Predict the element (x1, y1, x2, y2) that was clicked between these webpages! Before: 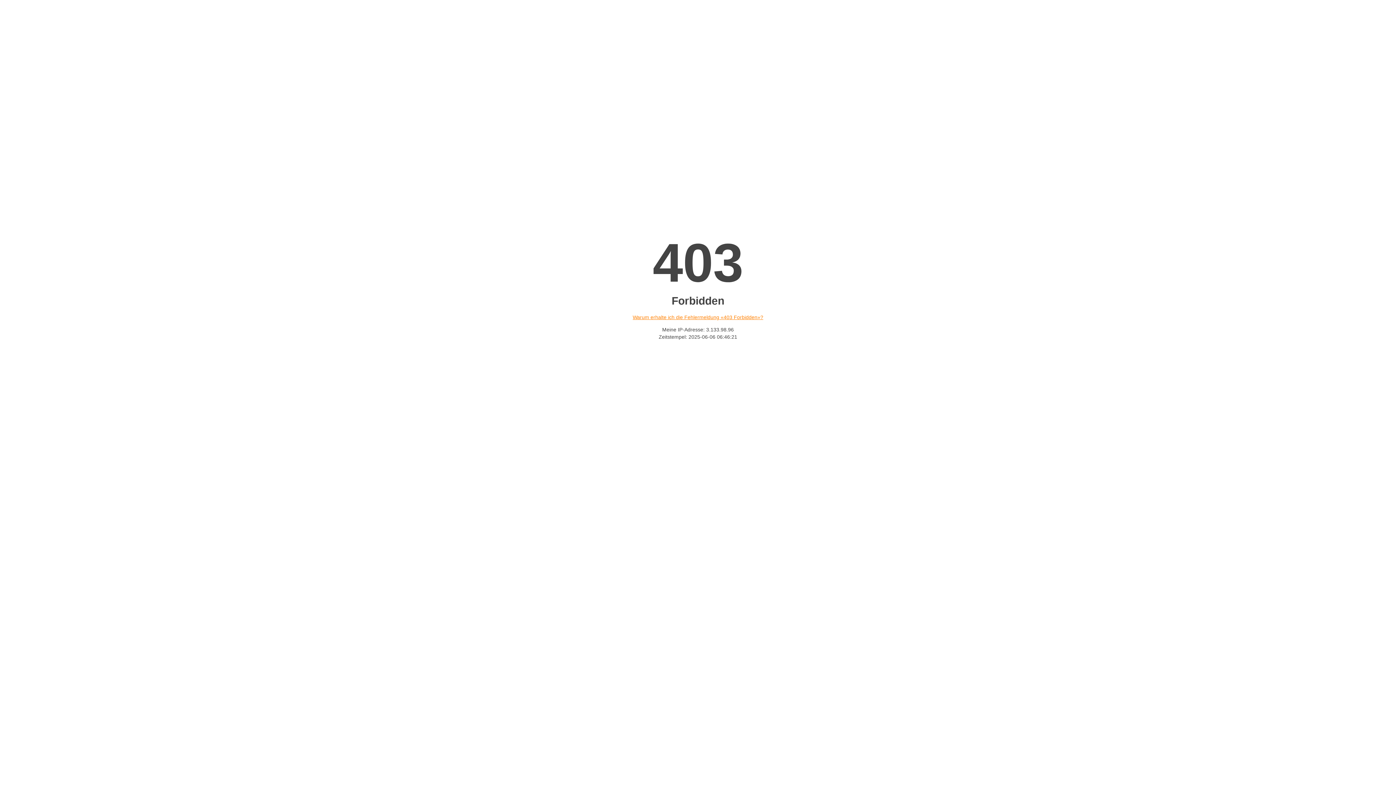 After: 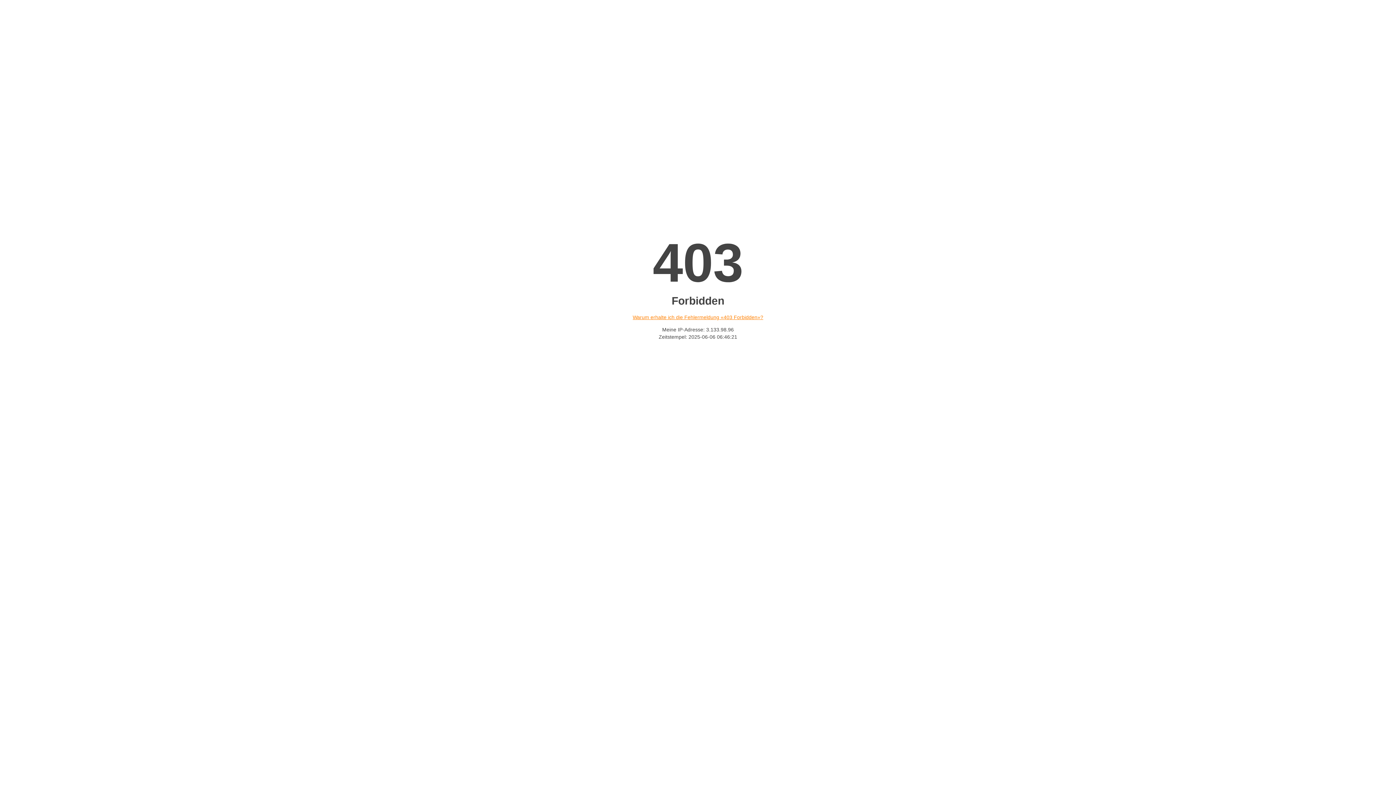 Action: label: Warum erhalte ich die Fehlermeldung «403 Forbidden»? bbox: (632, 314, 763, 320)